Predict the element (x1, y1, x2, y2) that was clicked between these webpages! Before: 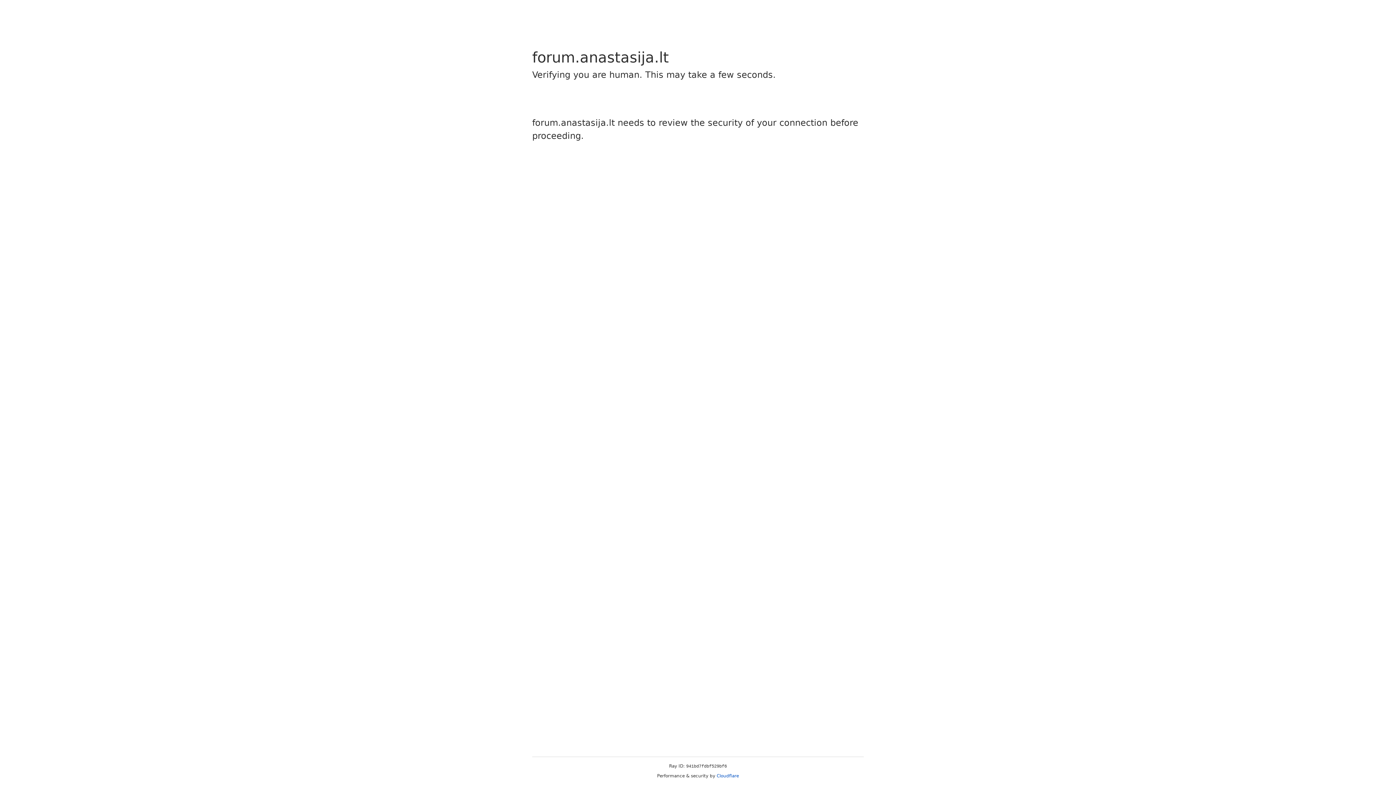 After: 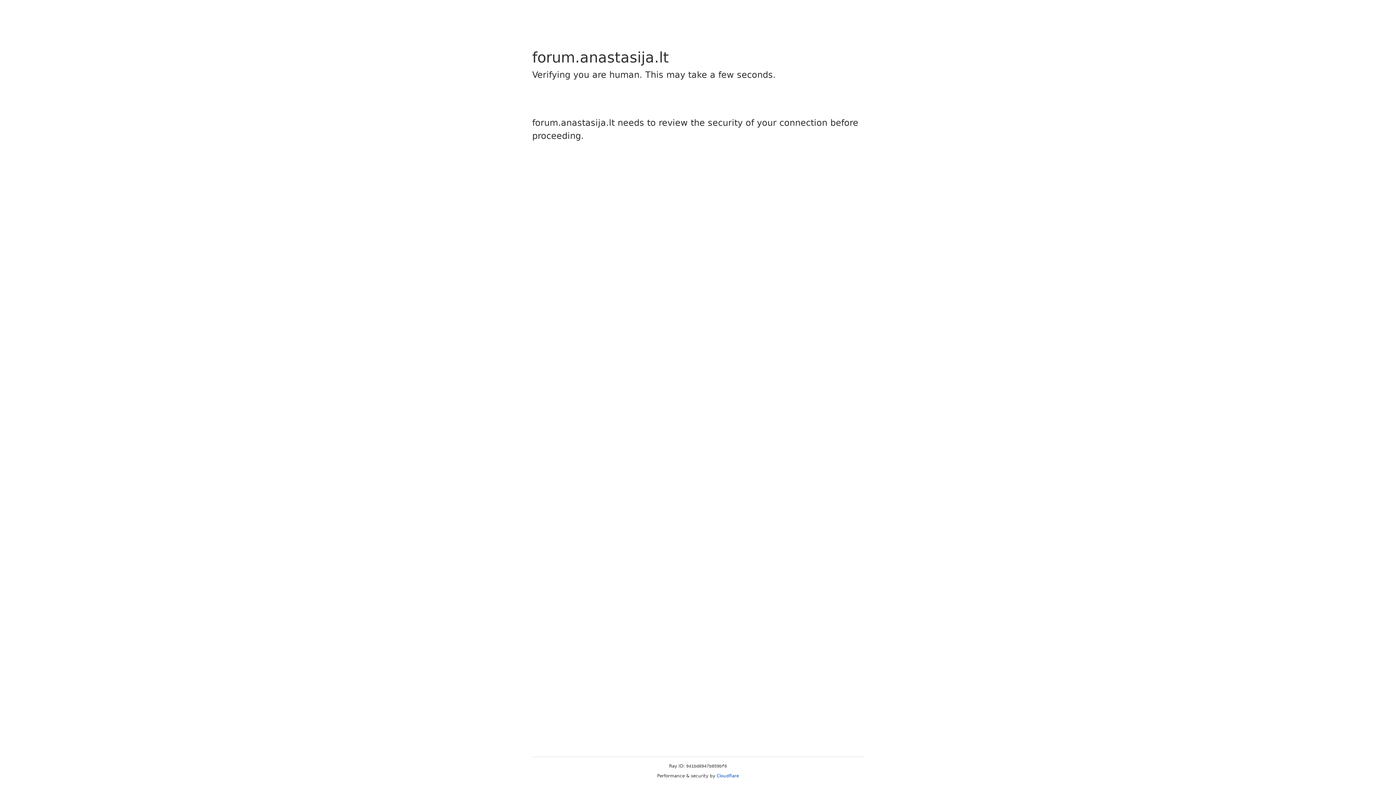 Action: bbox: (716, 773, 739, 778) label: Cloudflare